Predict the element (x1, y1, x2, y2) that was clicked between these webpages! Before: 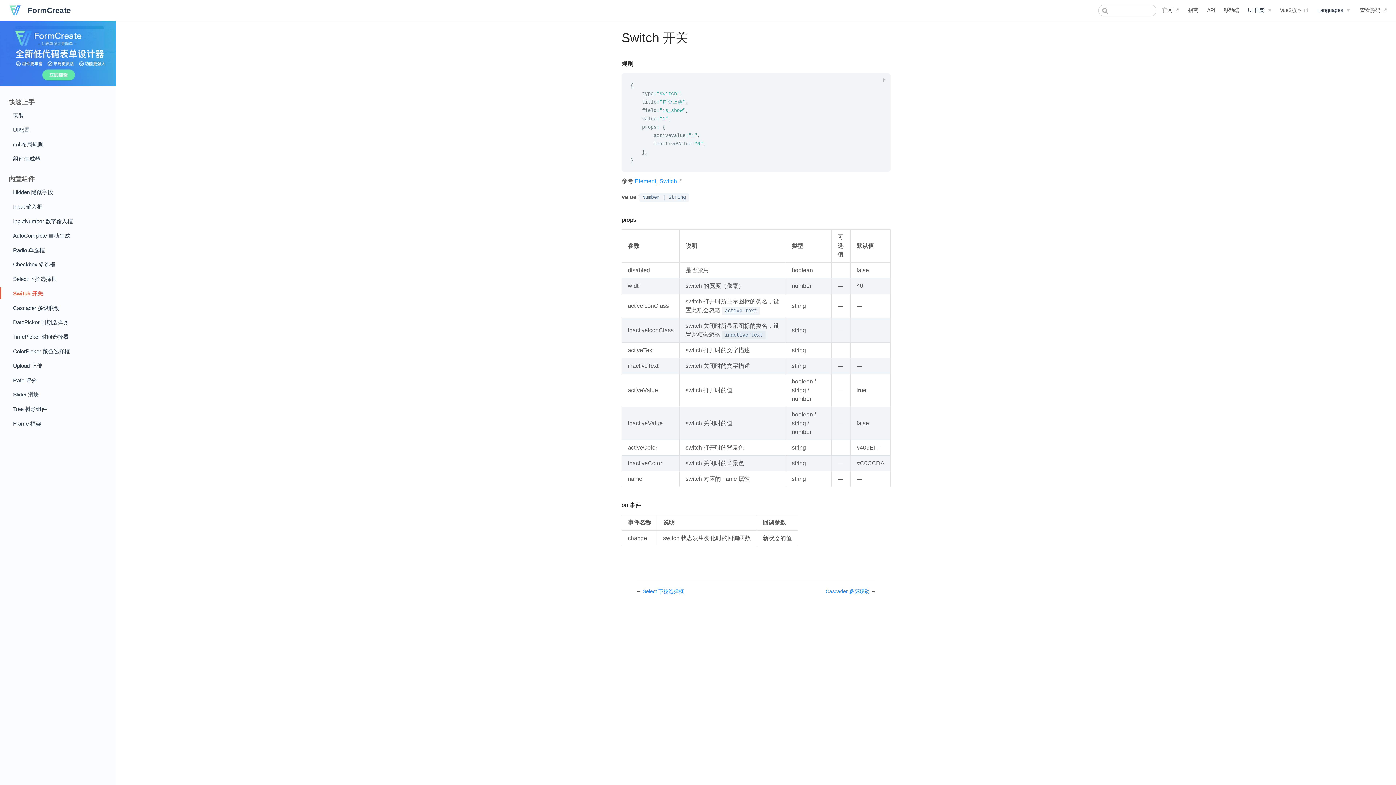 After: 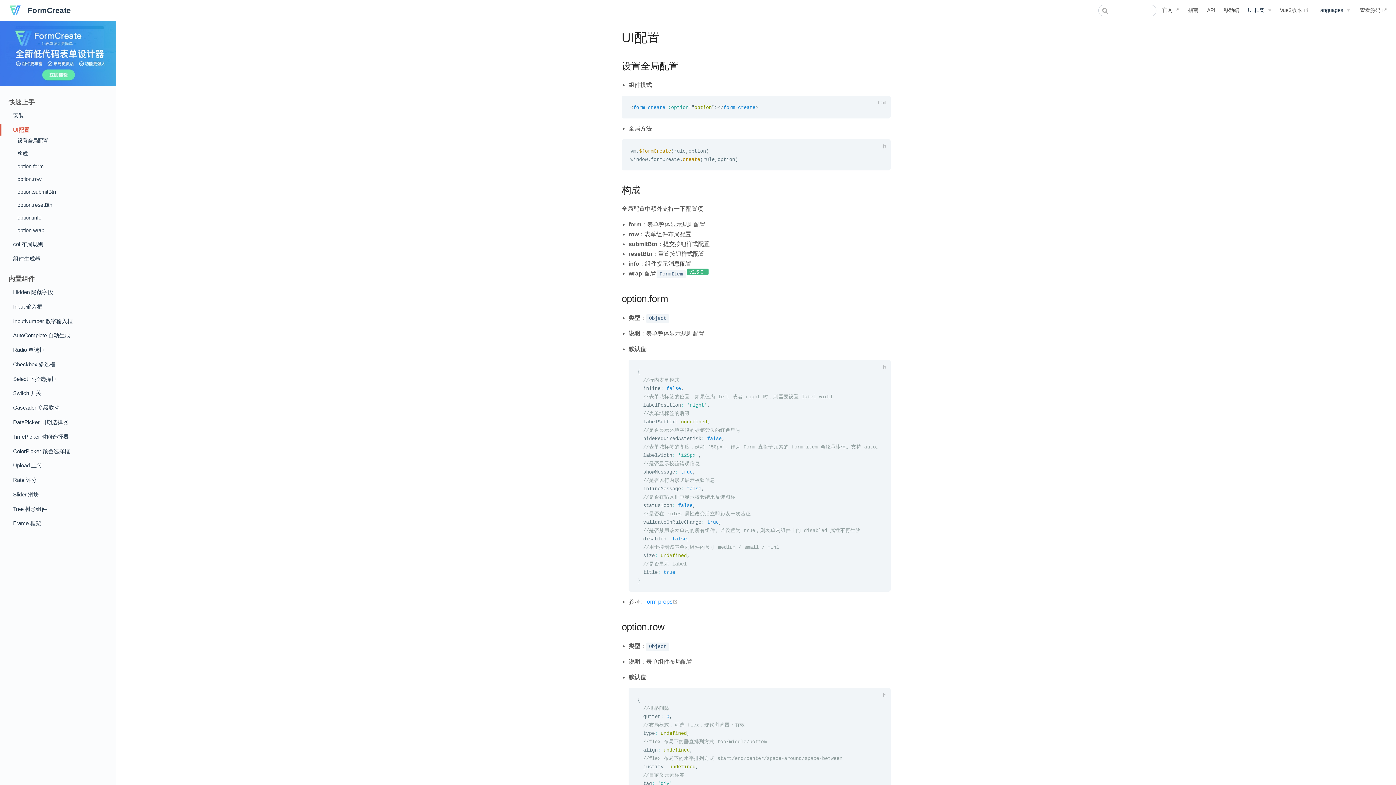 Action: bbox: (0, 124, 116, 135) label: UI配置